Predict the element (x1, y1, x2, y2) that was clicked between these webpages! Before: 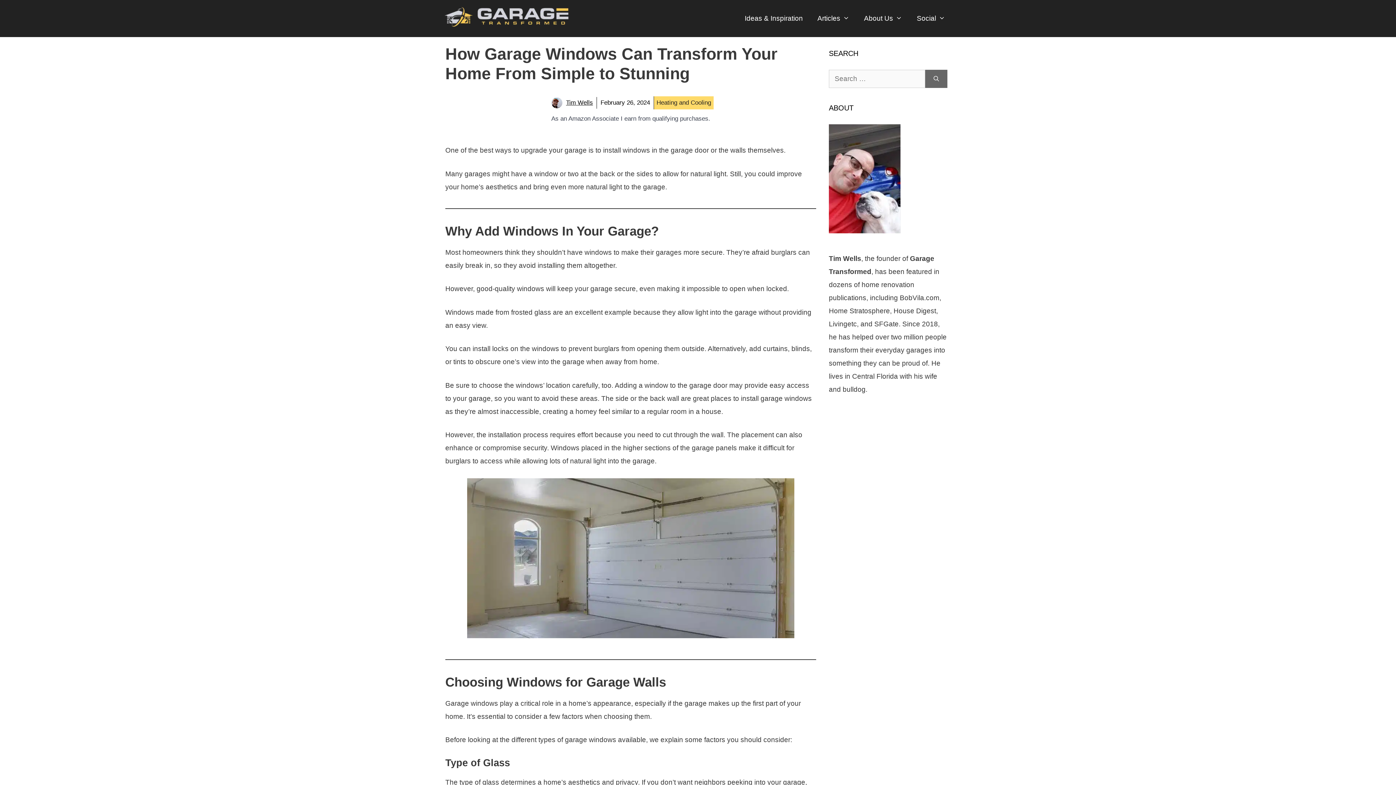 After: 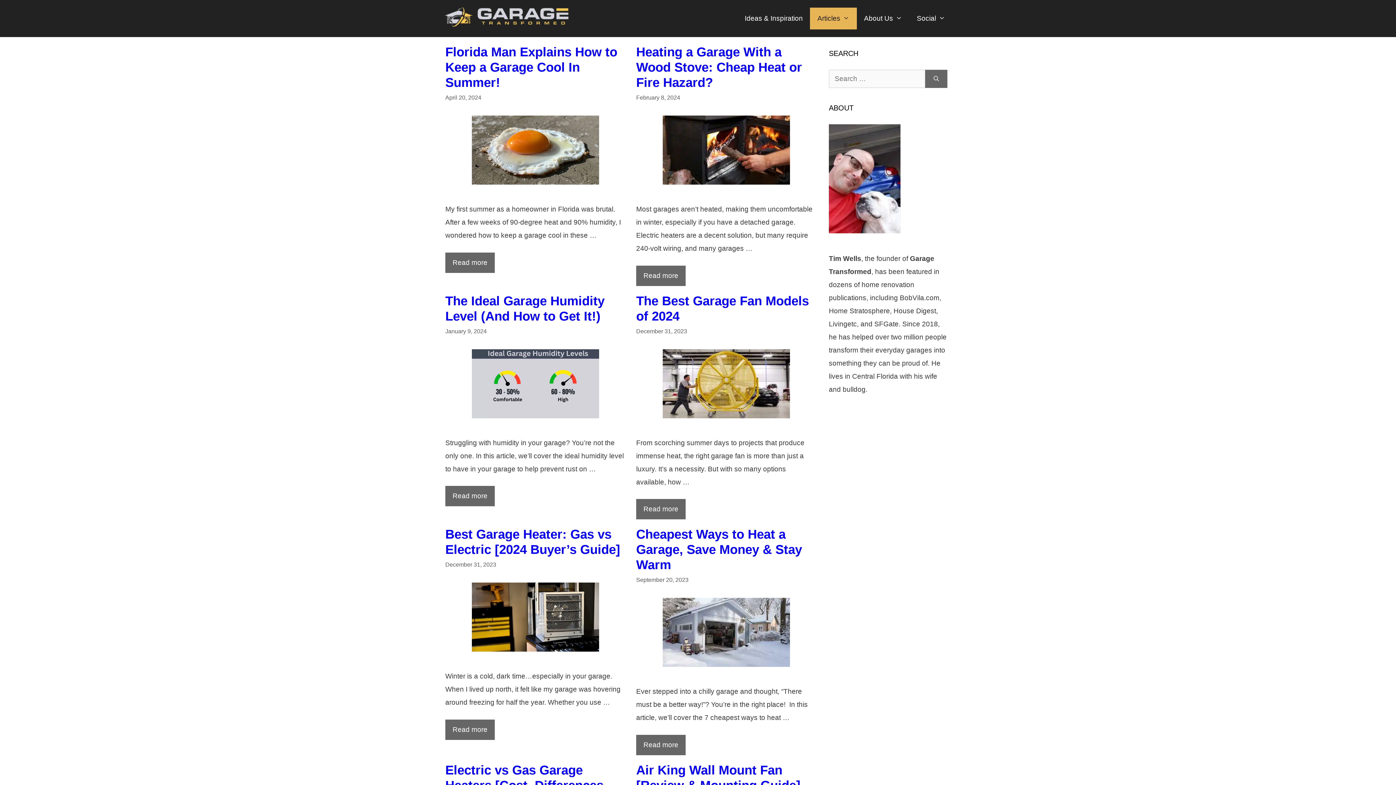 Action: label: Heating and Cooling bbox: (653, 96, 713, 109)